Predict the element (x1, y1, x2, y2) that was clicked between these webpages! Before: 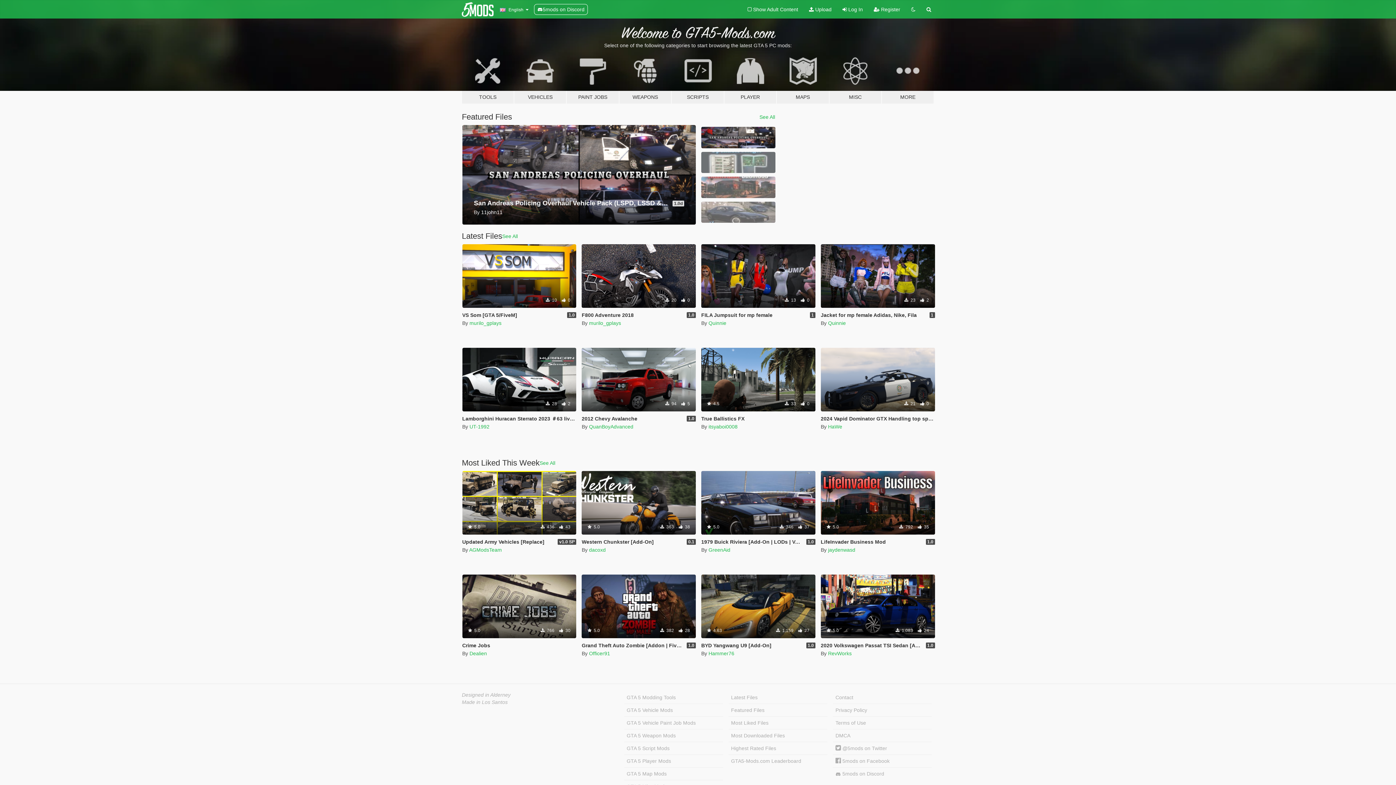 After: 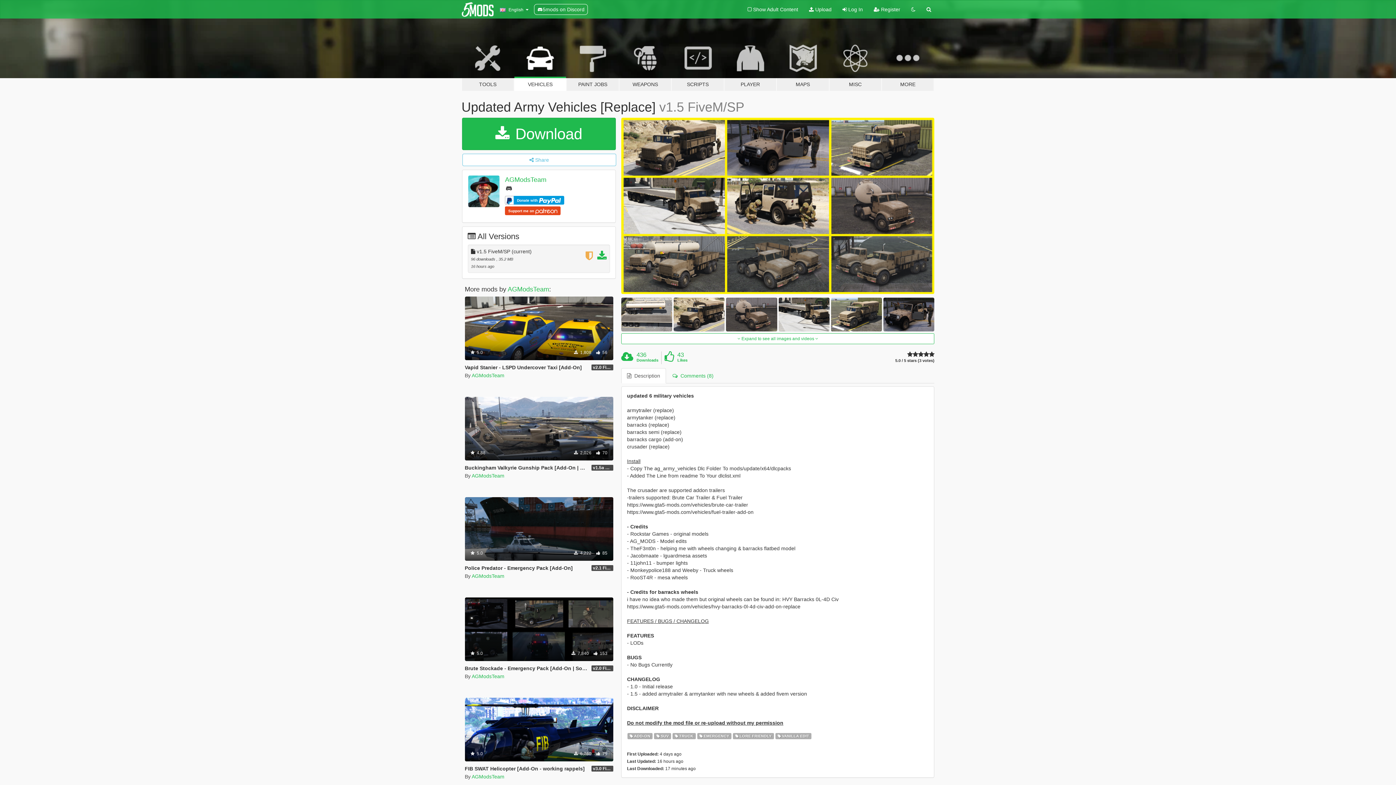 Action: bbox: (462, 471, 576, 534) label: Add-On
SUV
Truck
Emergency
Lore Friendly
Vanilla Edit
 5.0
 436  43